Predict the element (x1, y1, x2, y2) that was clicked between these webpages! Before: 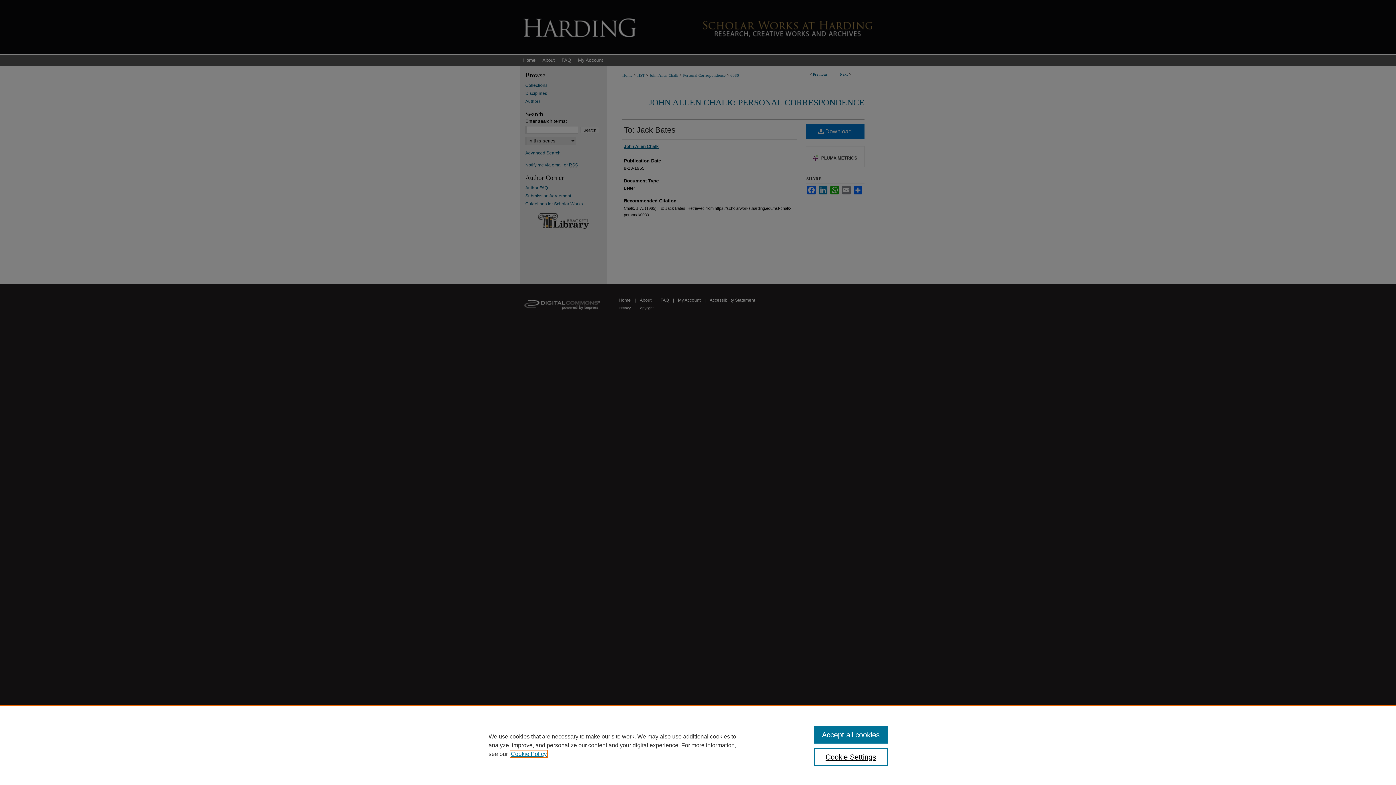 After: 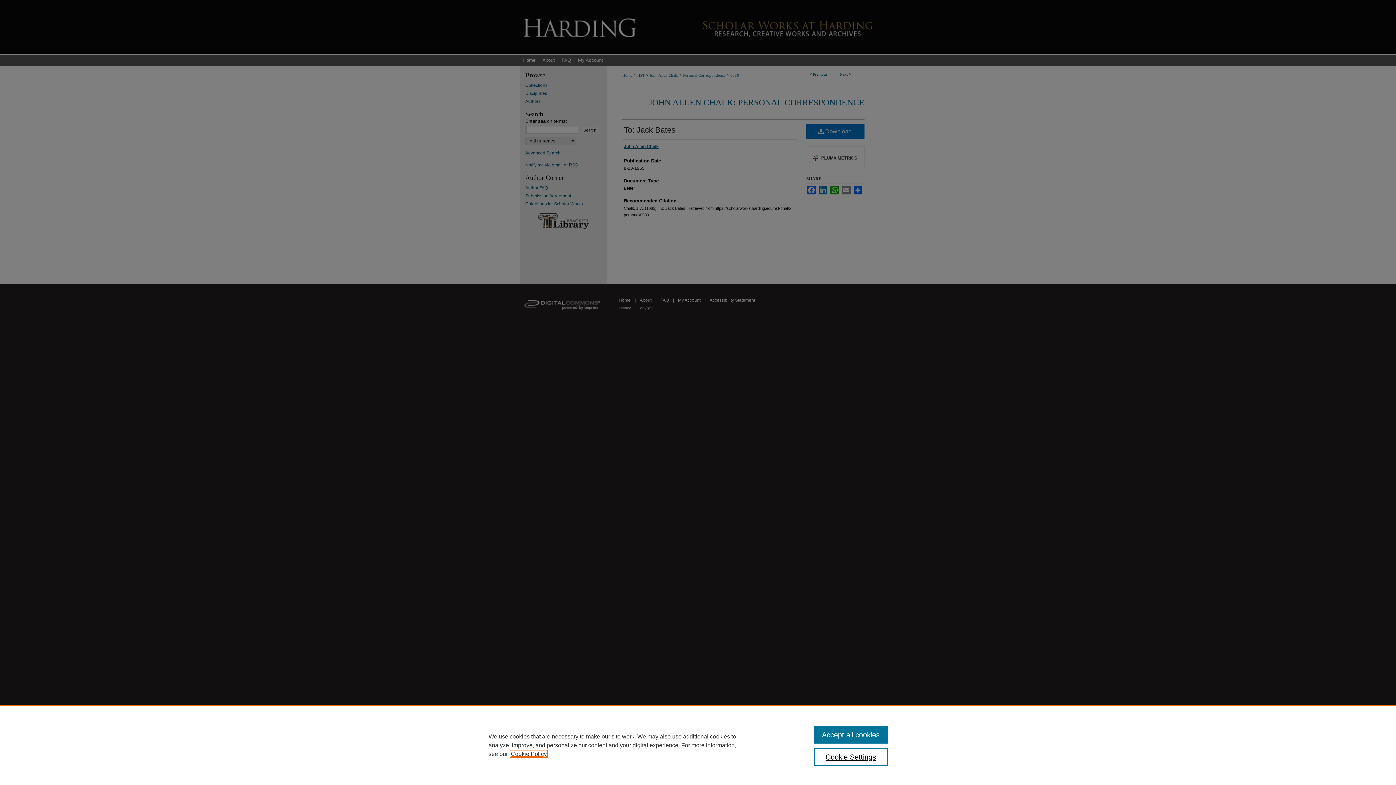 Action: label: , opens in a new tab bbox: (510, 751, 546, 757)